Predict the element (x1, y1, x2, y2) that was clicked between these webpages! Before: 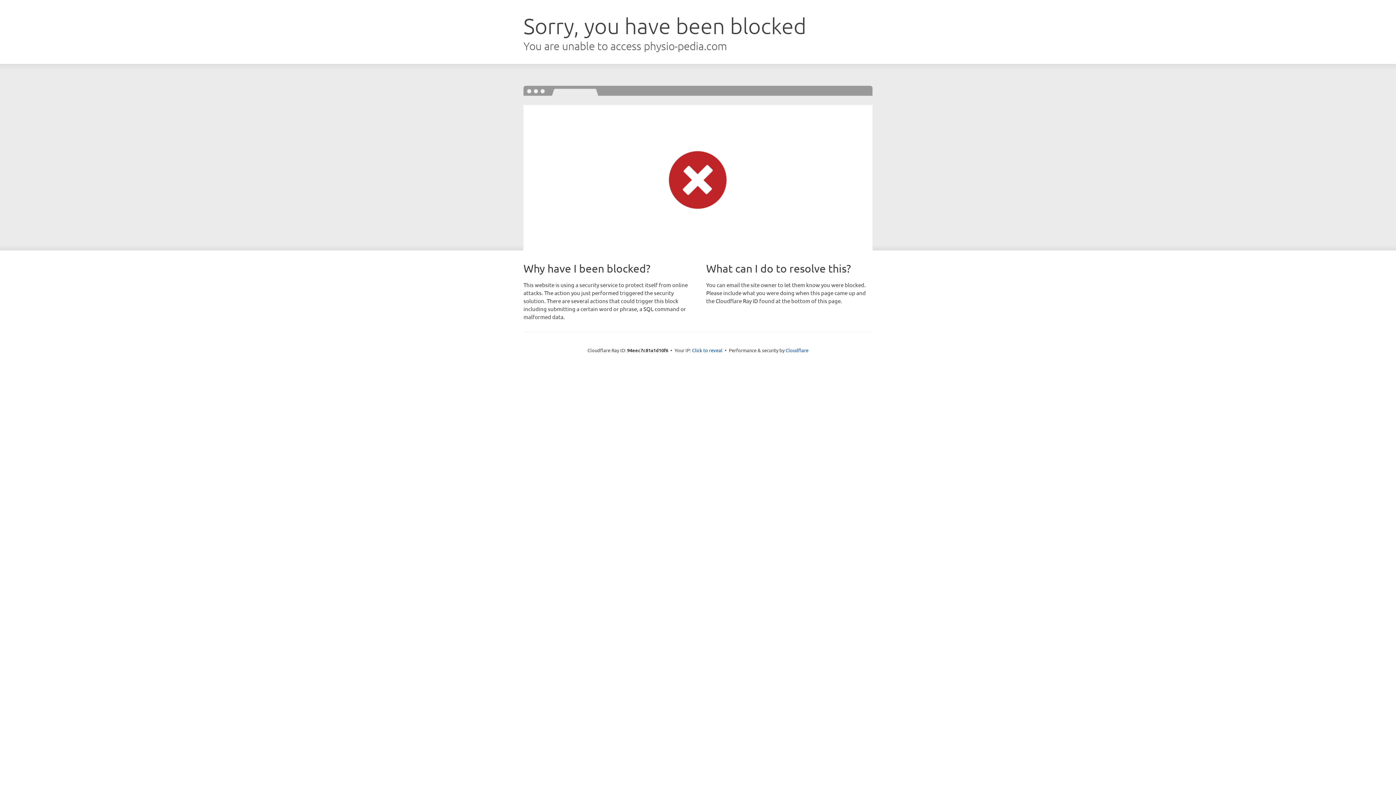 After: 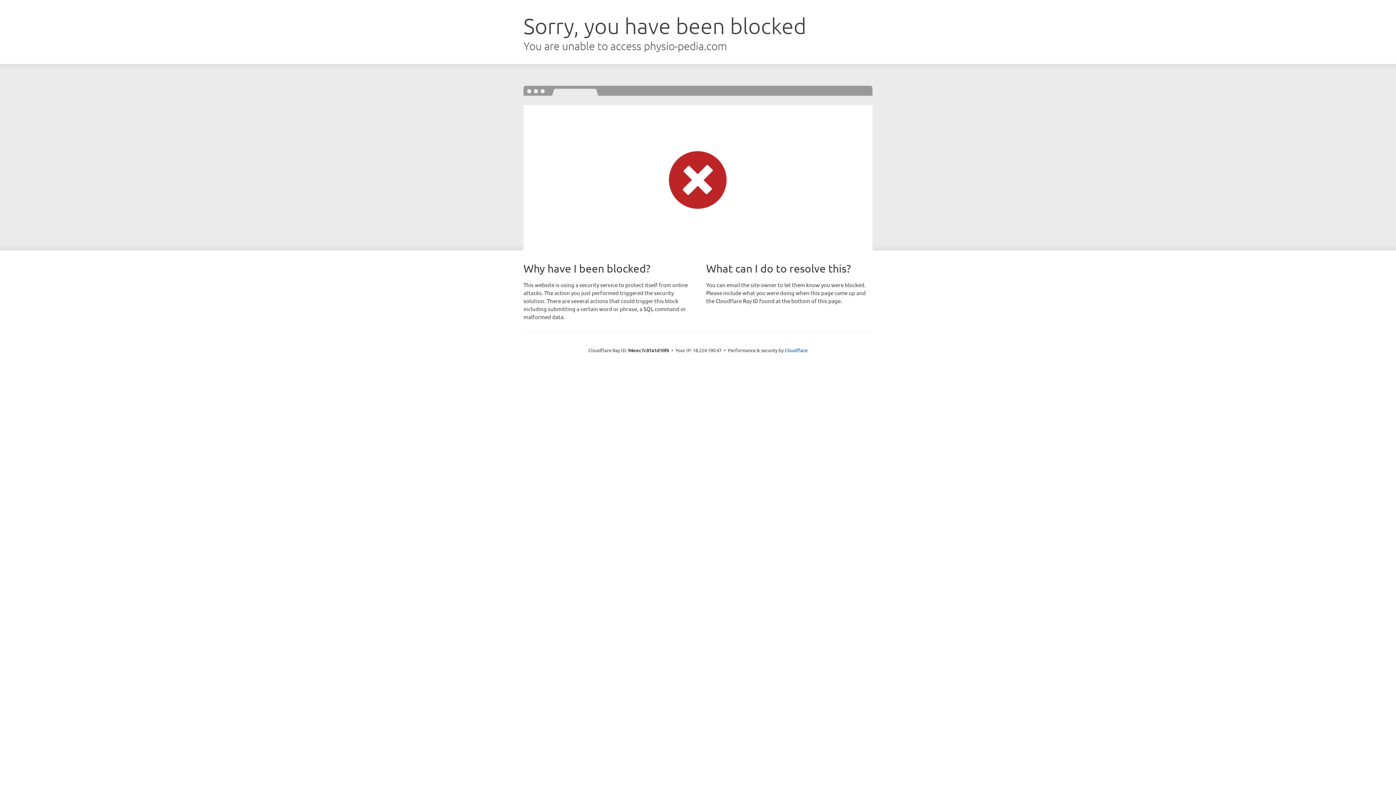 Action: label: Click to reveal bbox: (692, 346, 722, 353)